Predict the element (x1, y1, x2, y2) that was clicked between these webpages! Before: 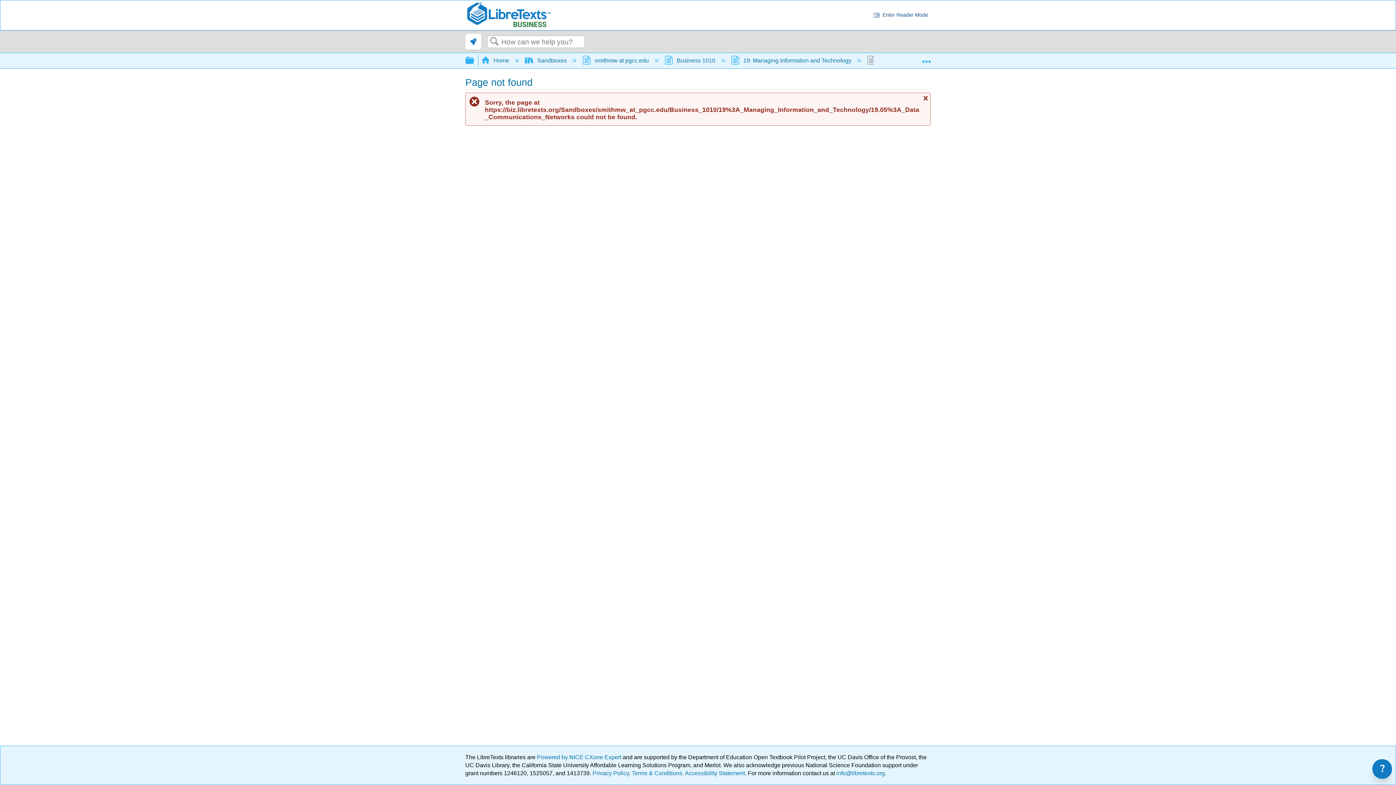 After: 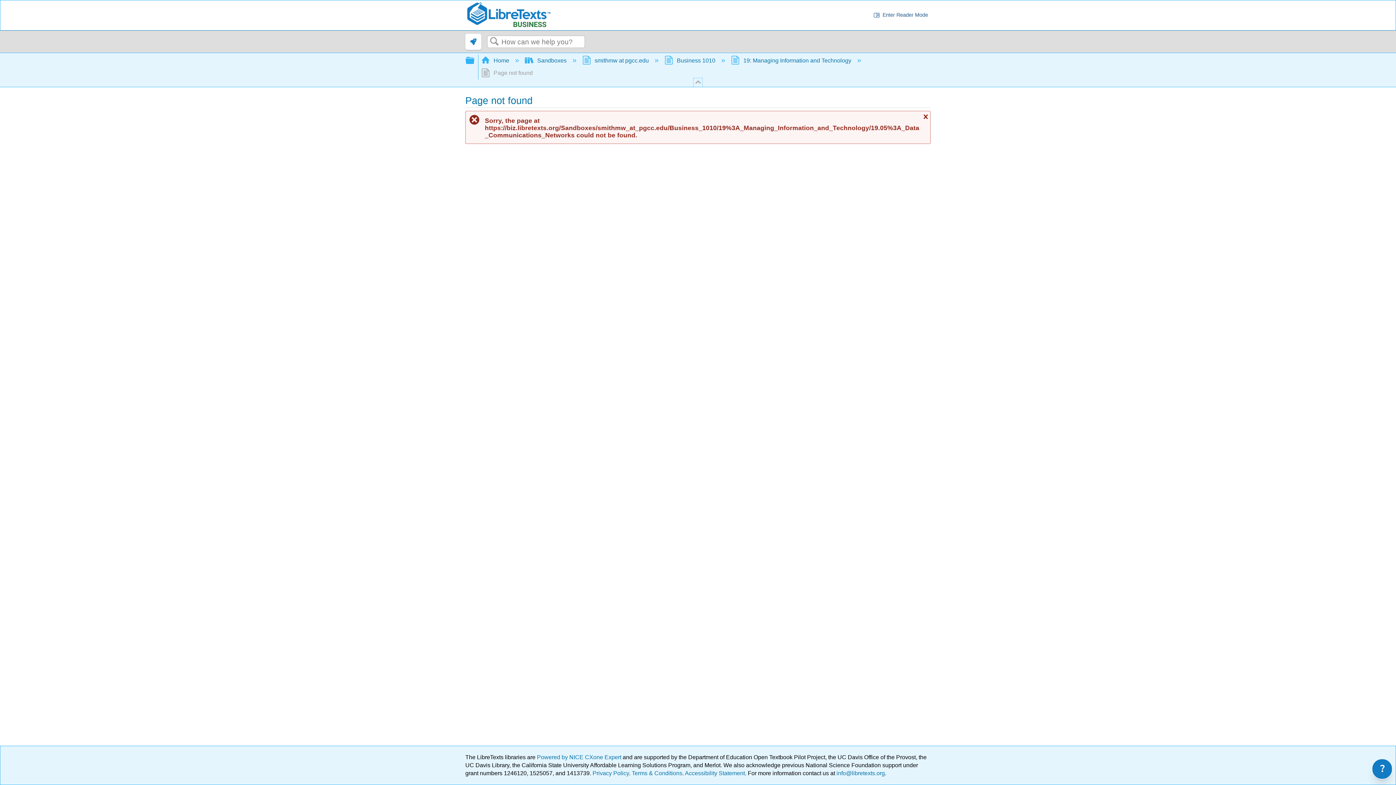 Action: bbox: (922, 53, 930, 64) label:  Expand/collapse global location